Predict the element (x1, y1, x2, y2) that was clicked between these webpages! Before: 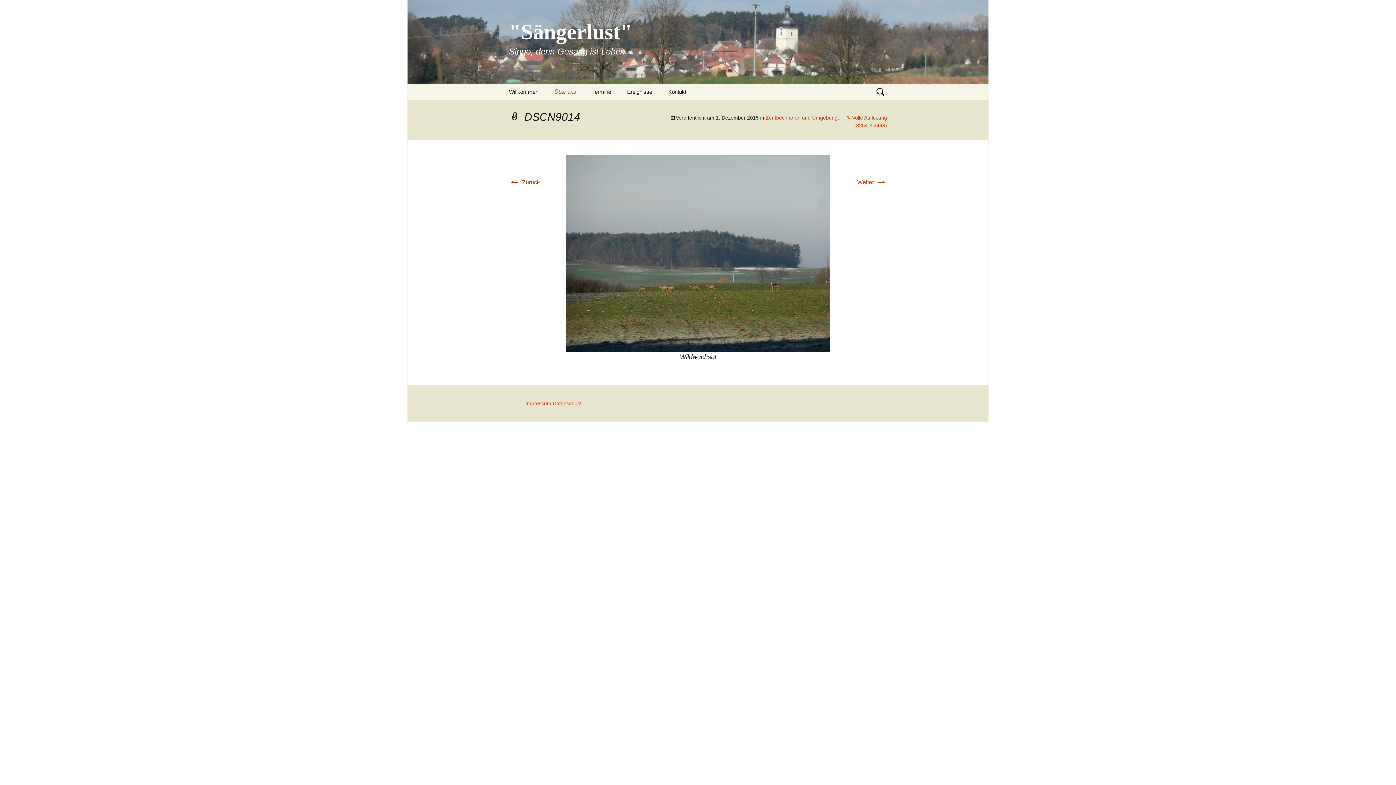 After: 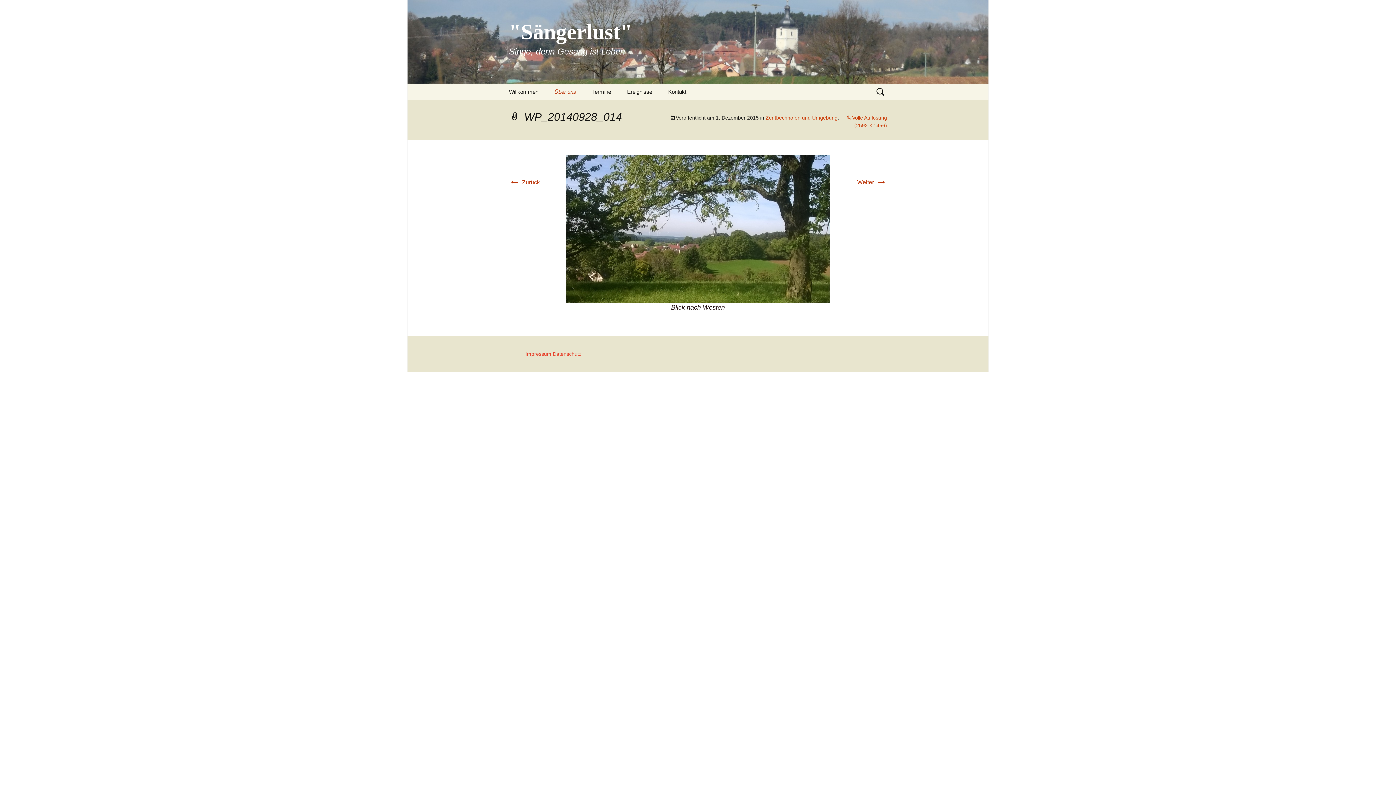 Action: bbox: (509, 179, 540, 185) label: ← Zurück